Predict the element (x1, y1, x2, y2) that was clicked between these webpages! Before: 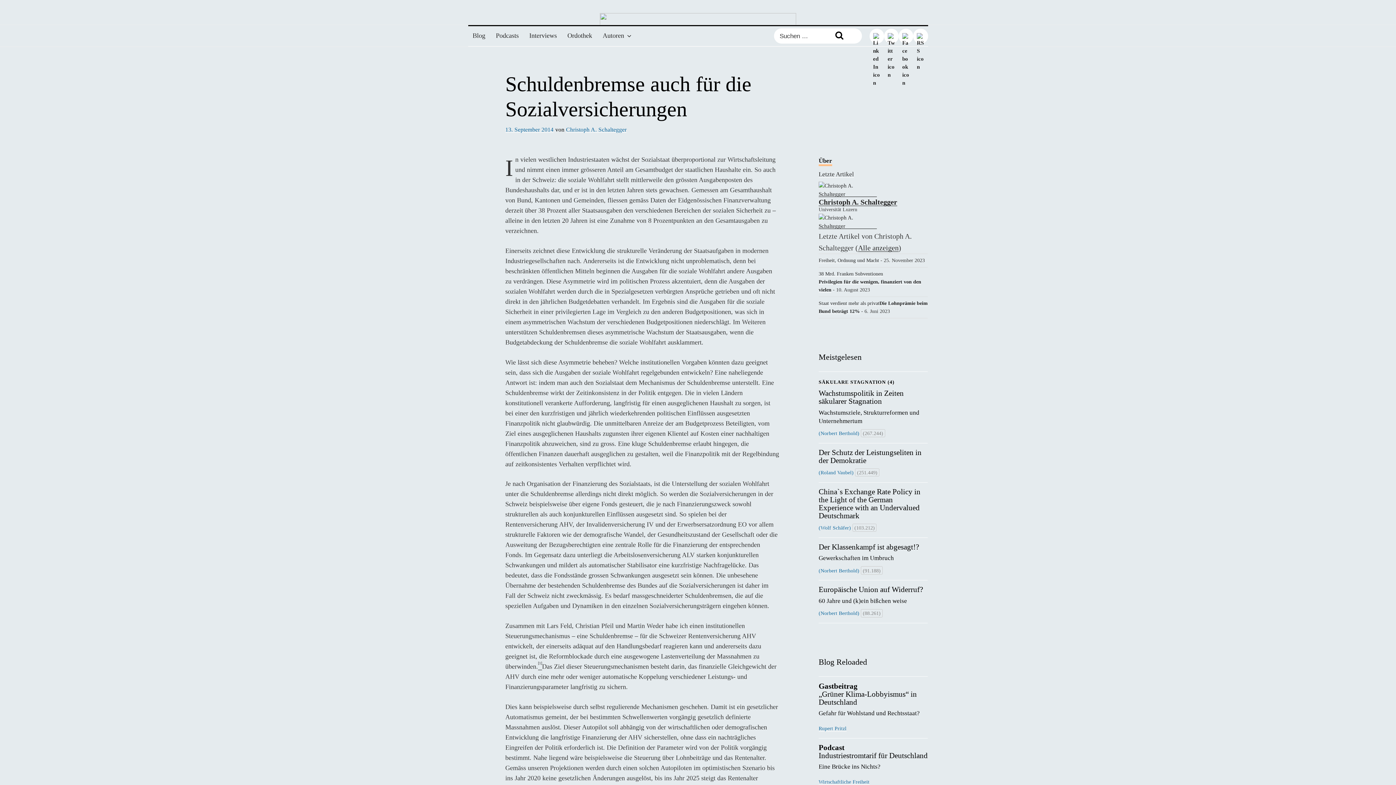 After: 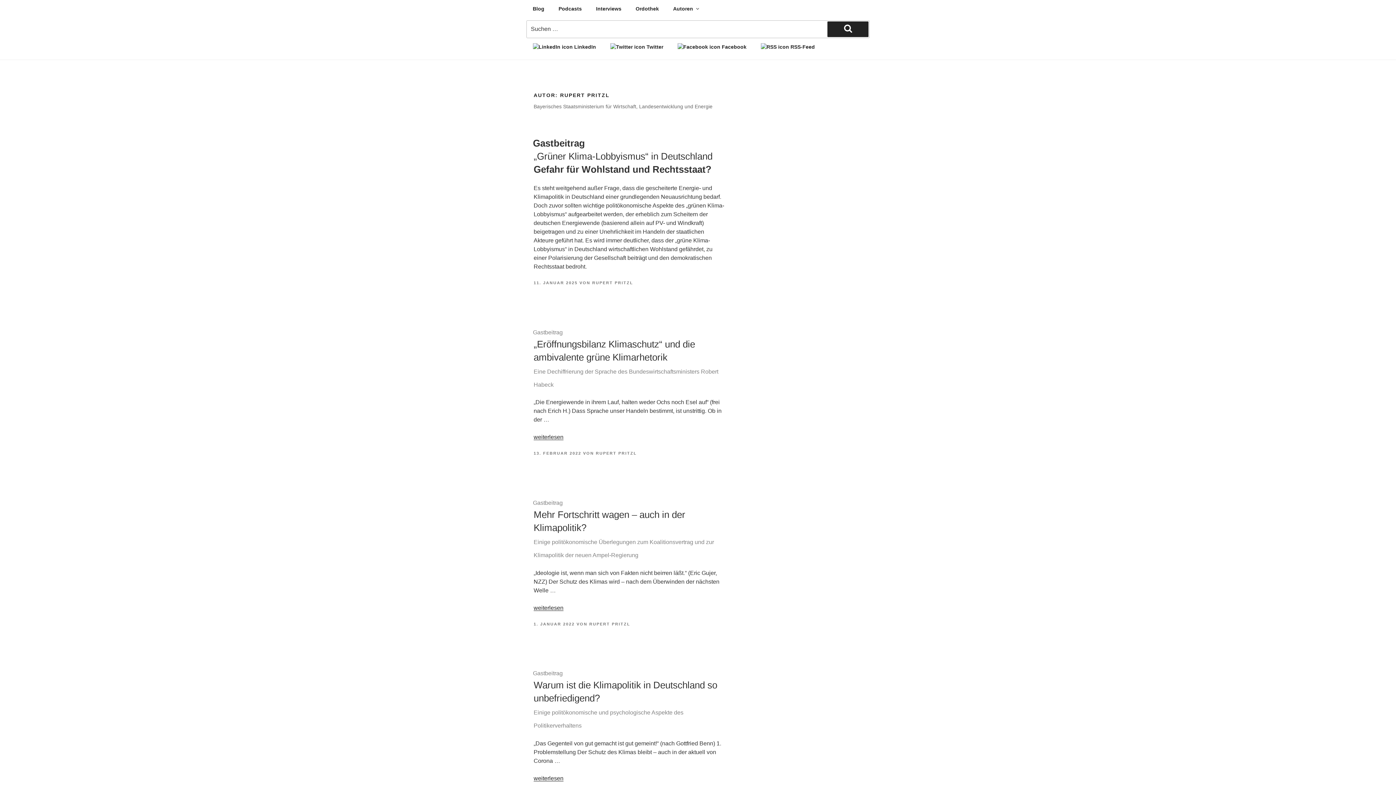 Action: label: Rupert Pritzl bbox: (818, 722, 846, 732)